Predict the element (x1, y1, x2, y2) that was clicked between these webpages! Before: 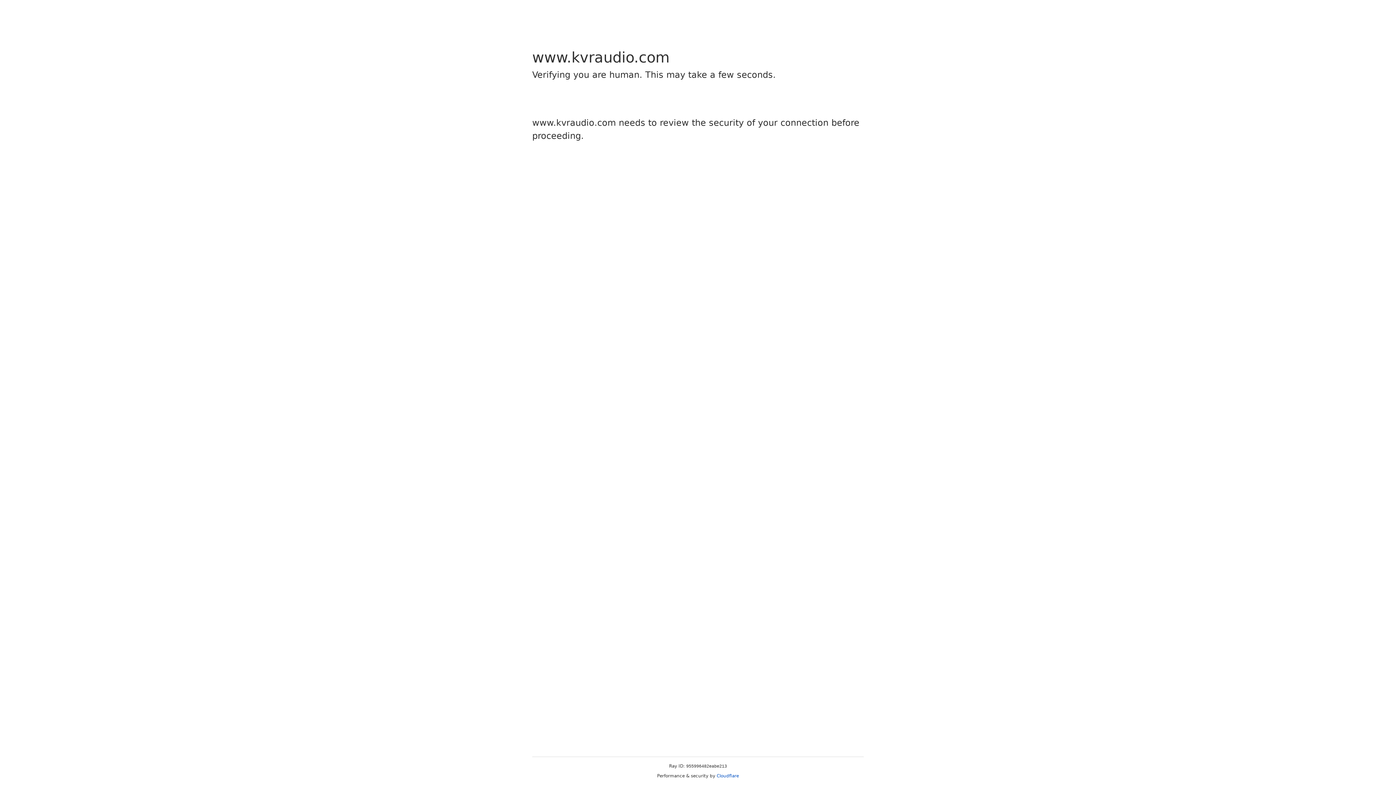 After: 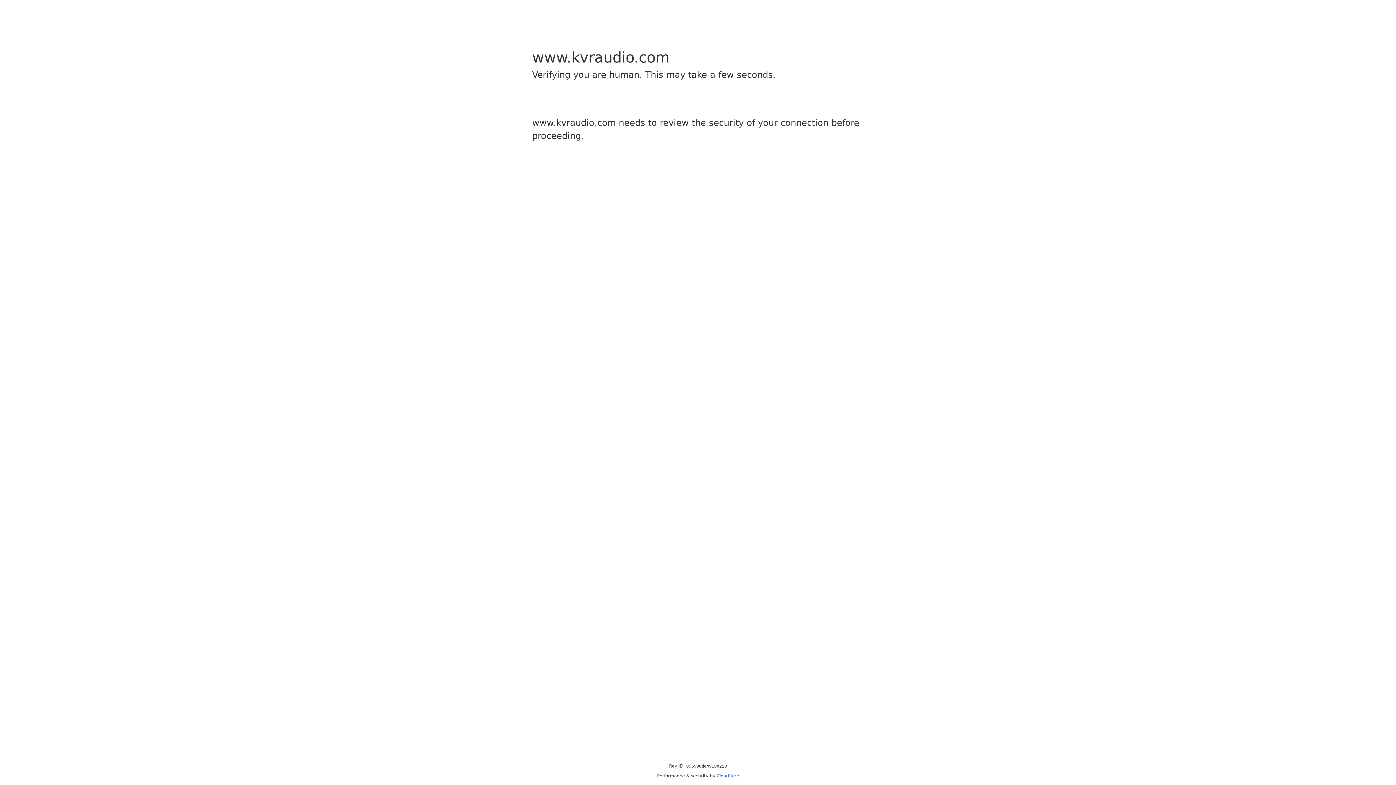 Action: bbox: (716, 773, 739, 778) label: Cloudflare